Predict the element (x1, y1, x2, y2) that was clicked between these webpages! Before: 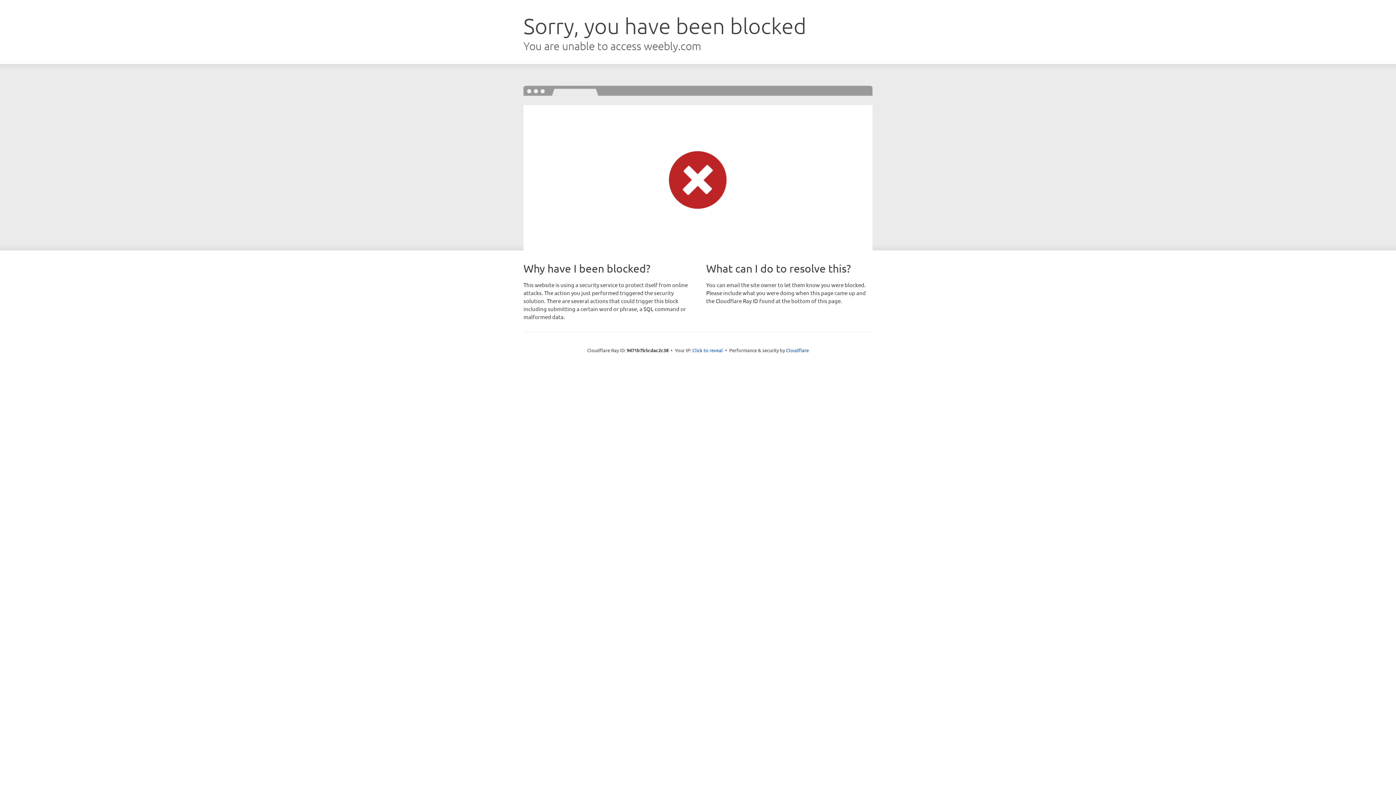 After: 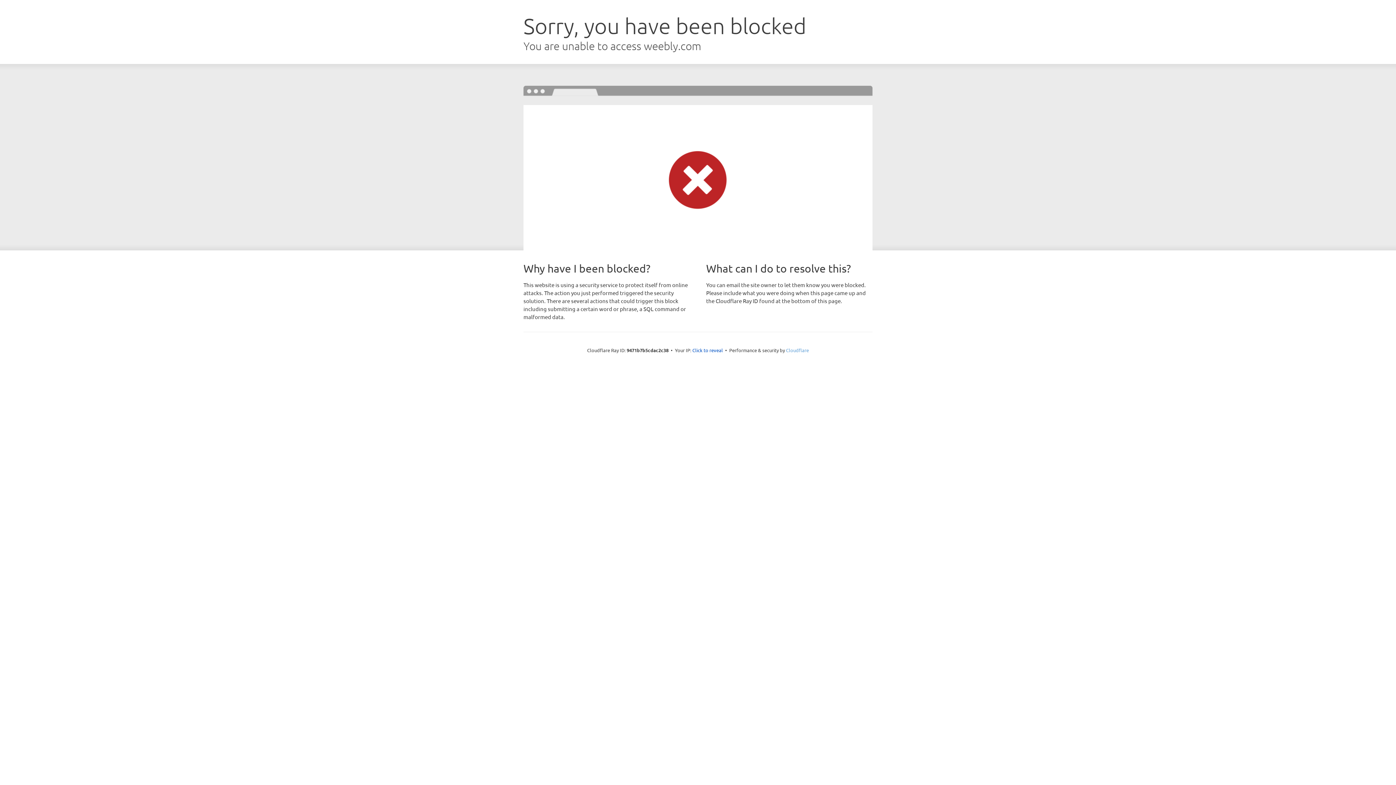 Action: bbox: (786, 347, 809, 353) label: Cloudflare